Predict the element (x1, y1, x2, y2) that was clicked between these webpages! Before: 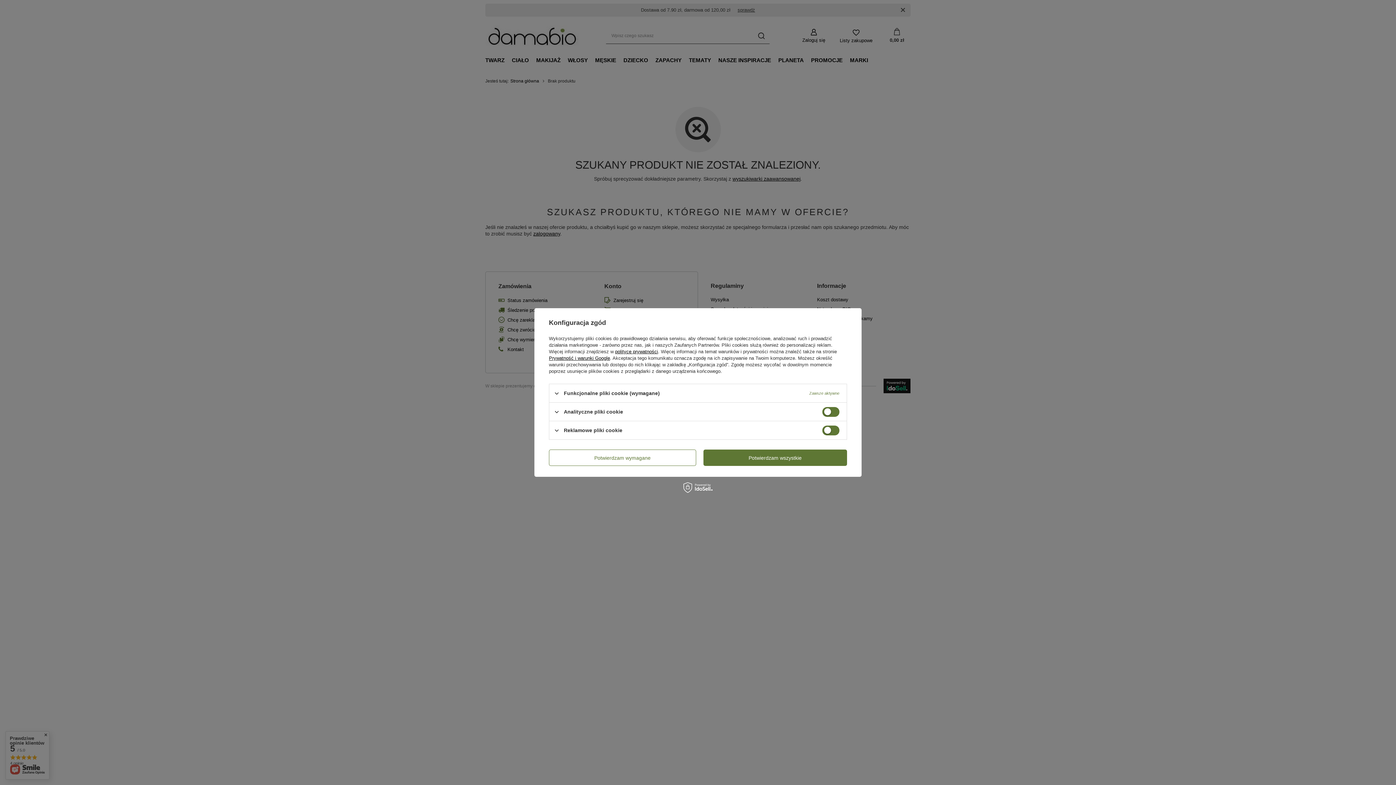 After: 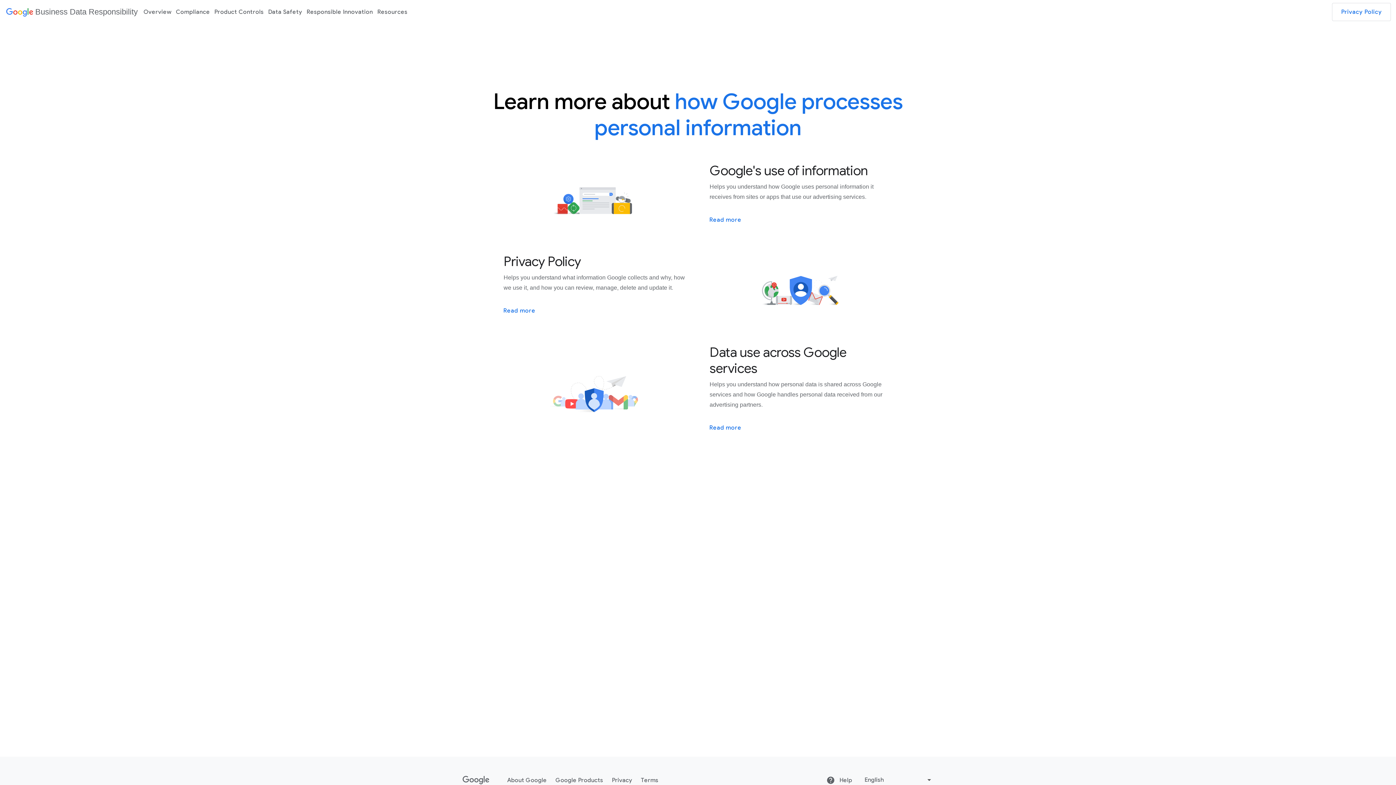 Action: bbox: (549, 355, 610, 361) label: Prywatność i warunki Google